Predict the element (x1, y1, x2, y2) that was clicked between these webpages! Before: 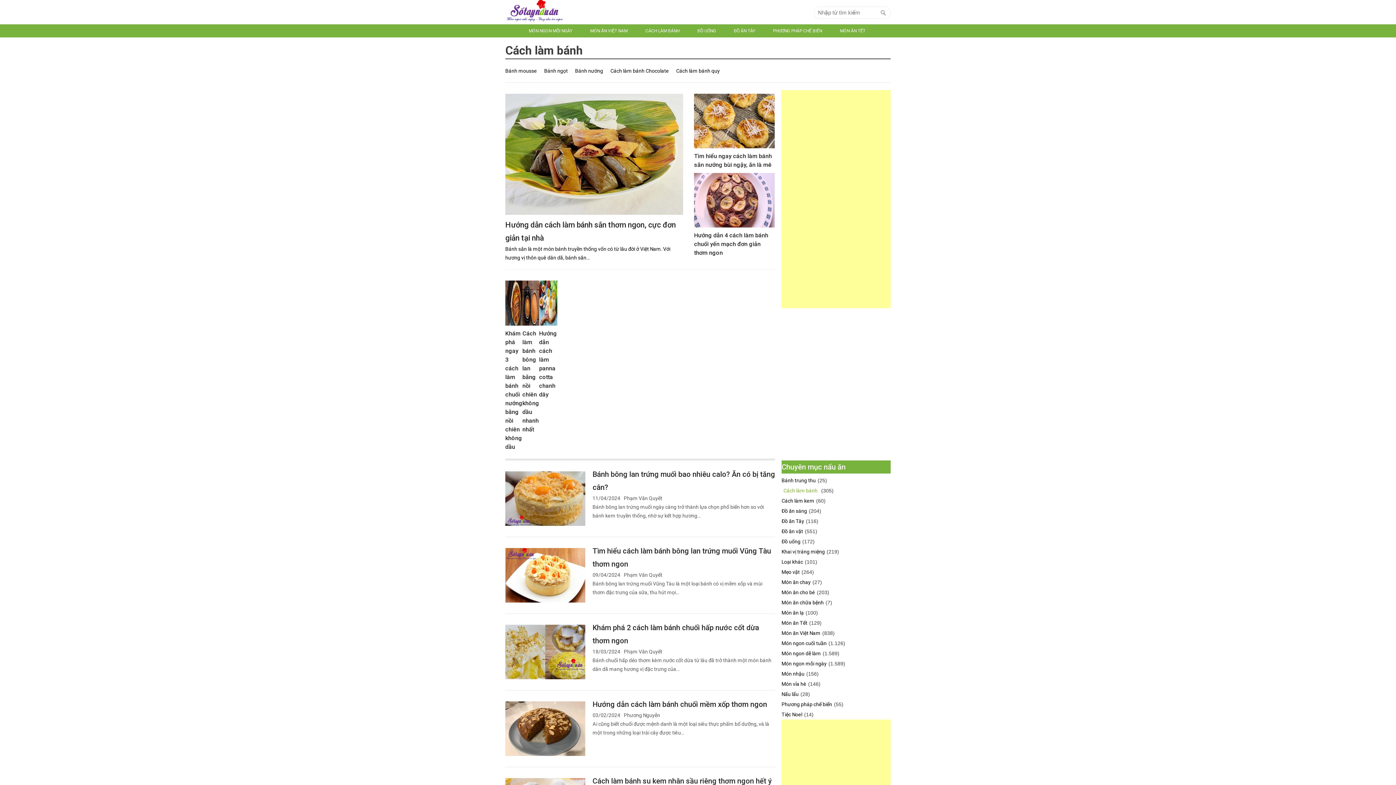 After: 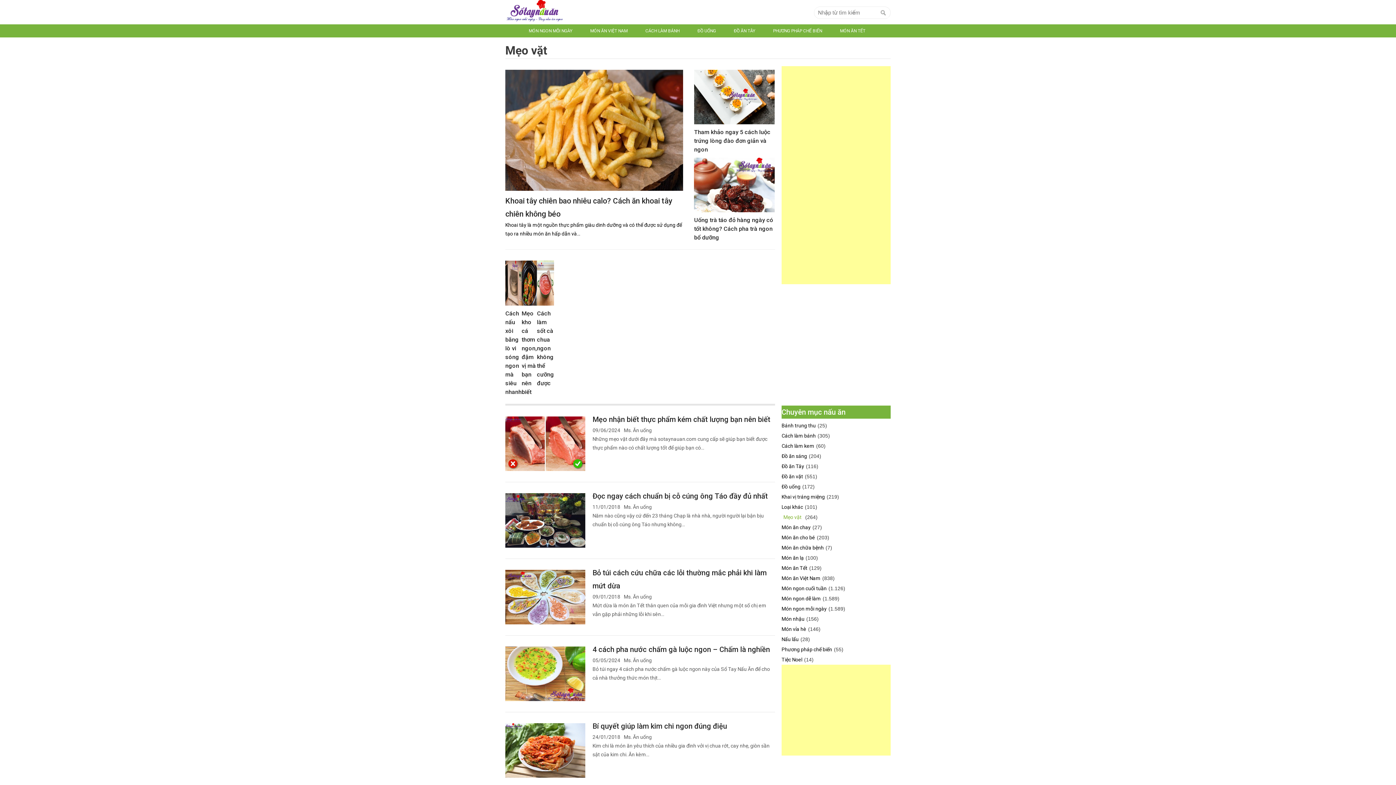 Action: label: Mẹo vặt bbox: (781, 568, 800, 576)